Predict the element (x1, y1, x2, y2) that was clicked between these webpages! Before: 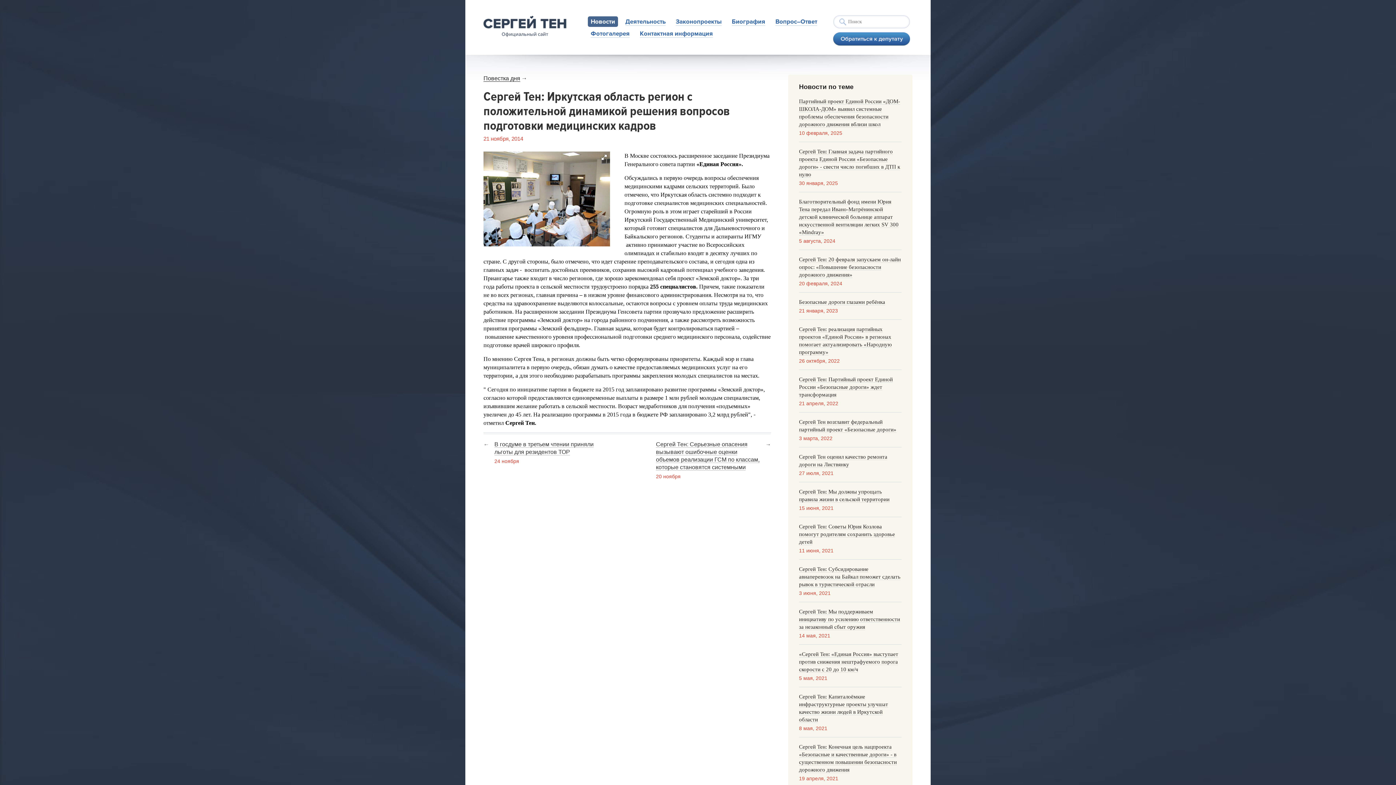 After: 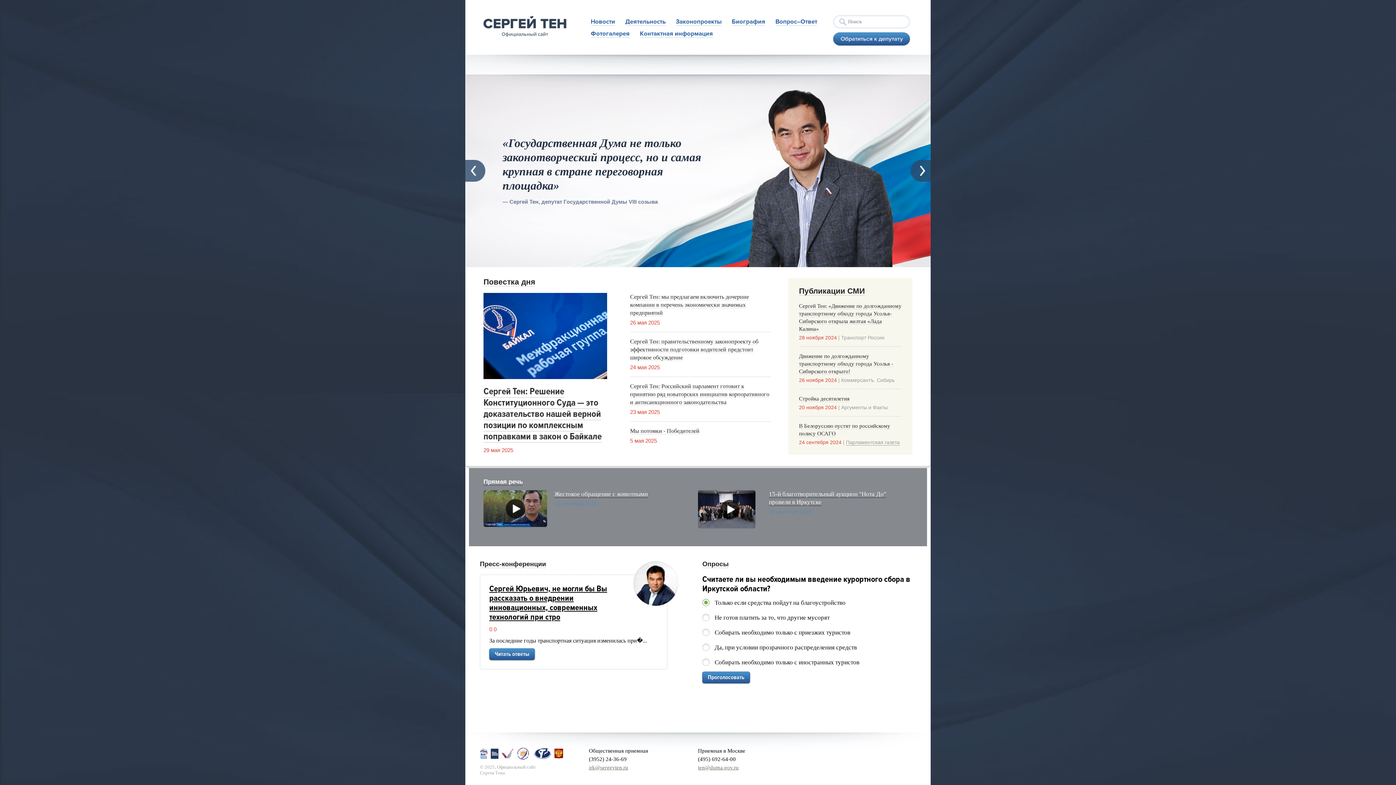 Action: bbox: (483, 14, 567, 37)